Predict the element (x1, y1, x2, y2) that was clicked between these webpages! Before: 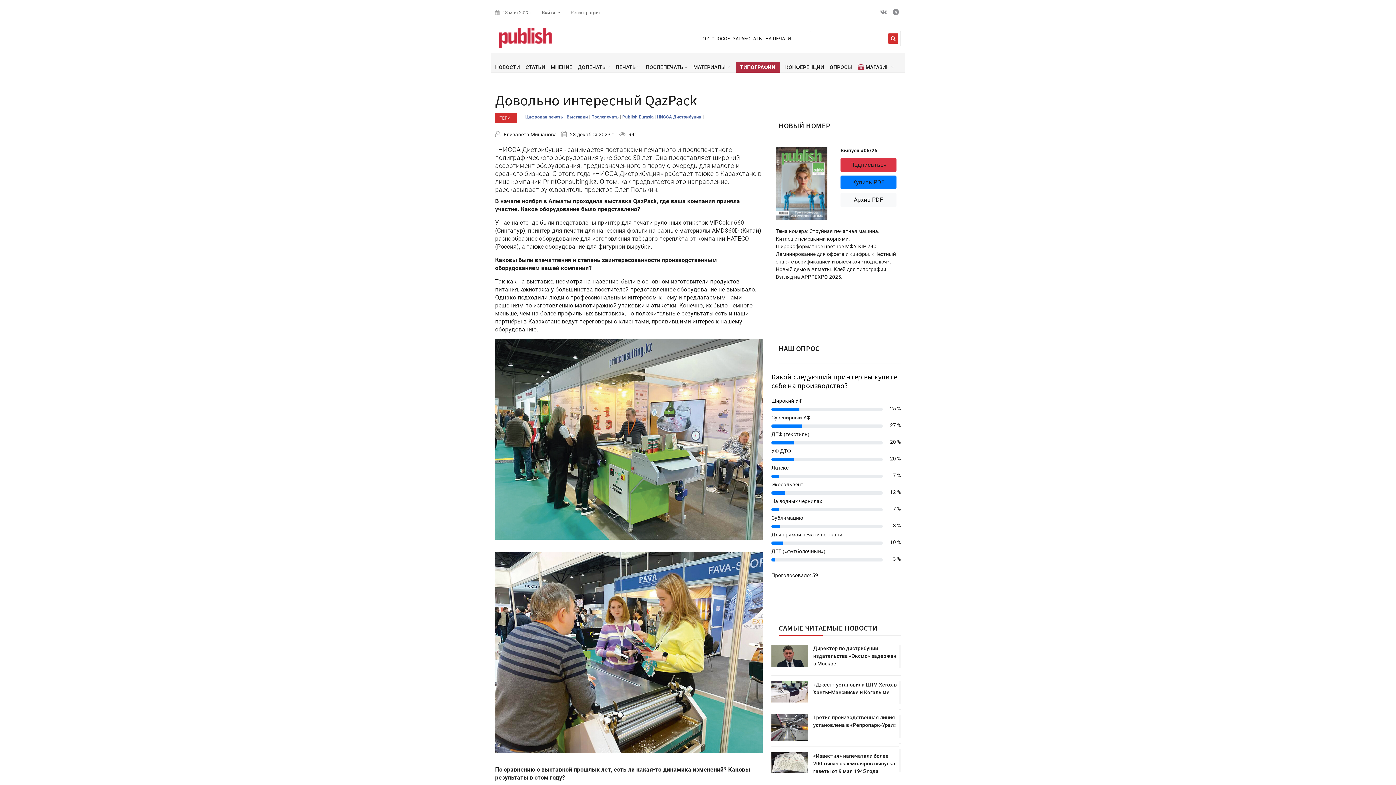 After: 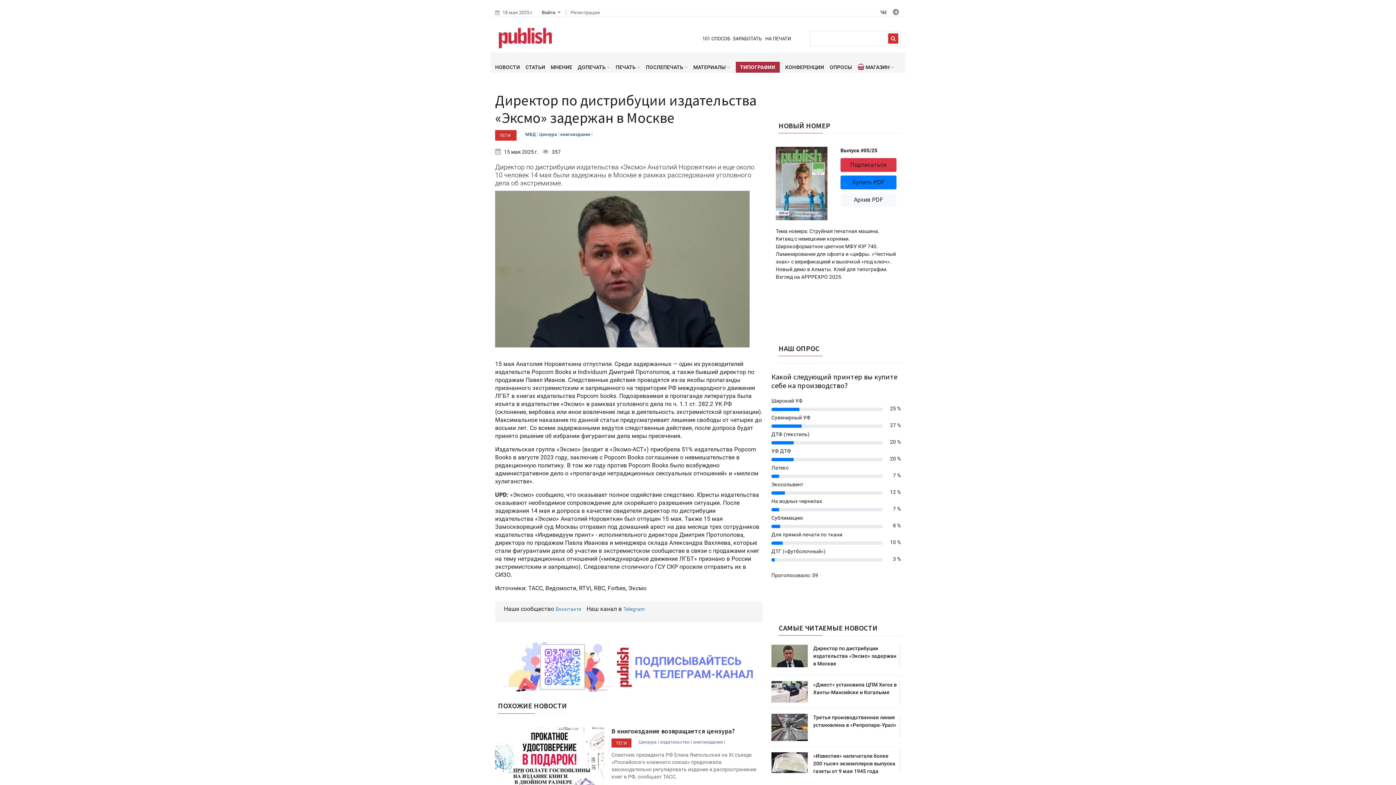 Action: bbox: (771, 645, 813, 667)